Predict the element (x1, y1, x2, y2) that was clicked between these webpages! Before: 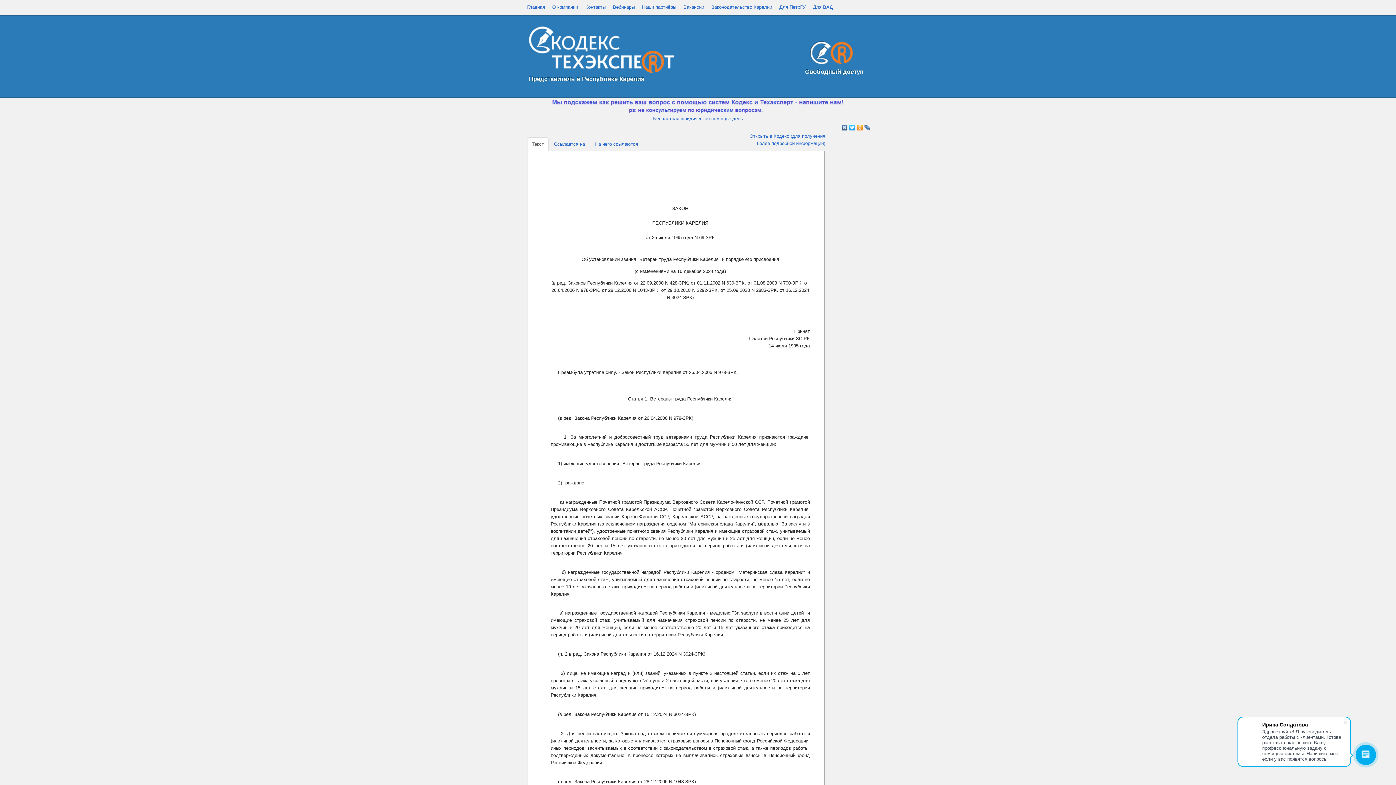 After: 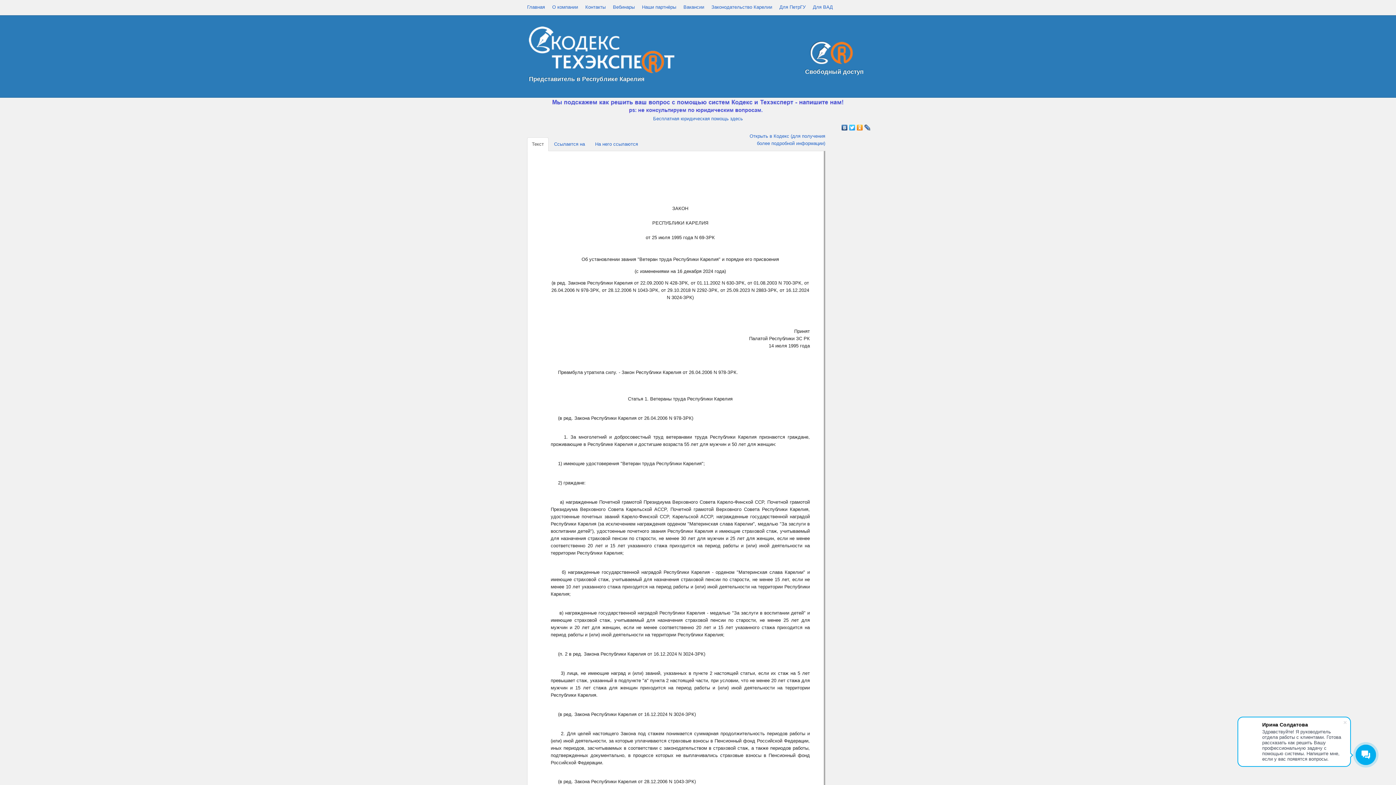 Action: bbox: (848, 122, 856, 132)